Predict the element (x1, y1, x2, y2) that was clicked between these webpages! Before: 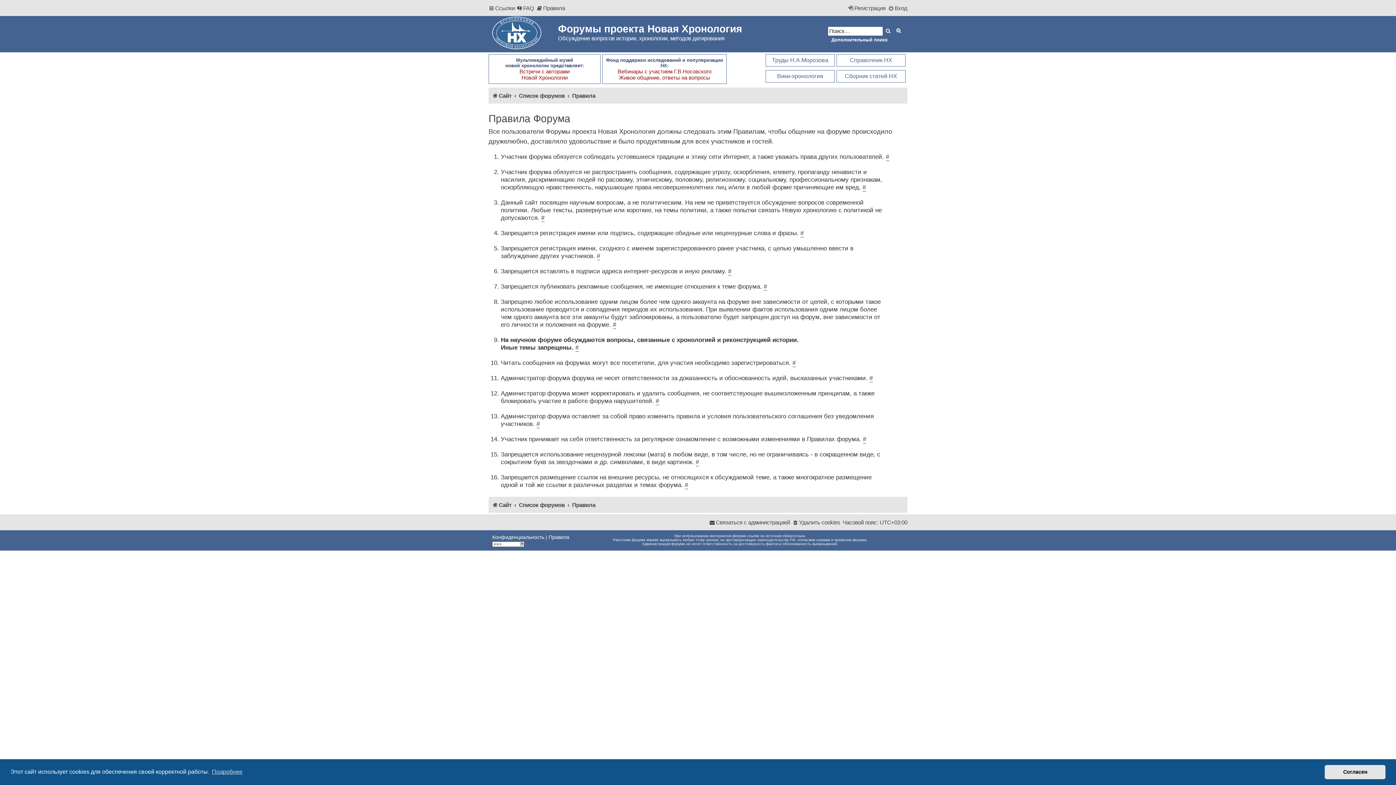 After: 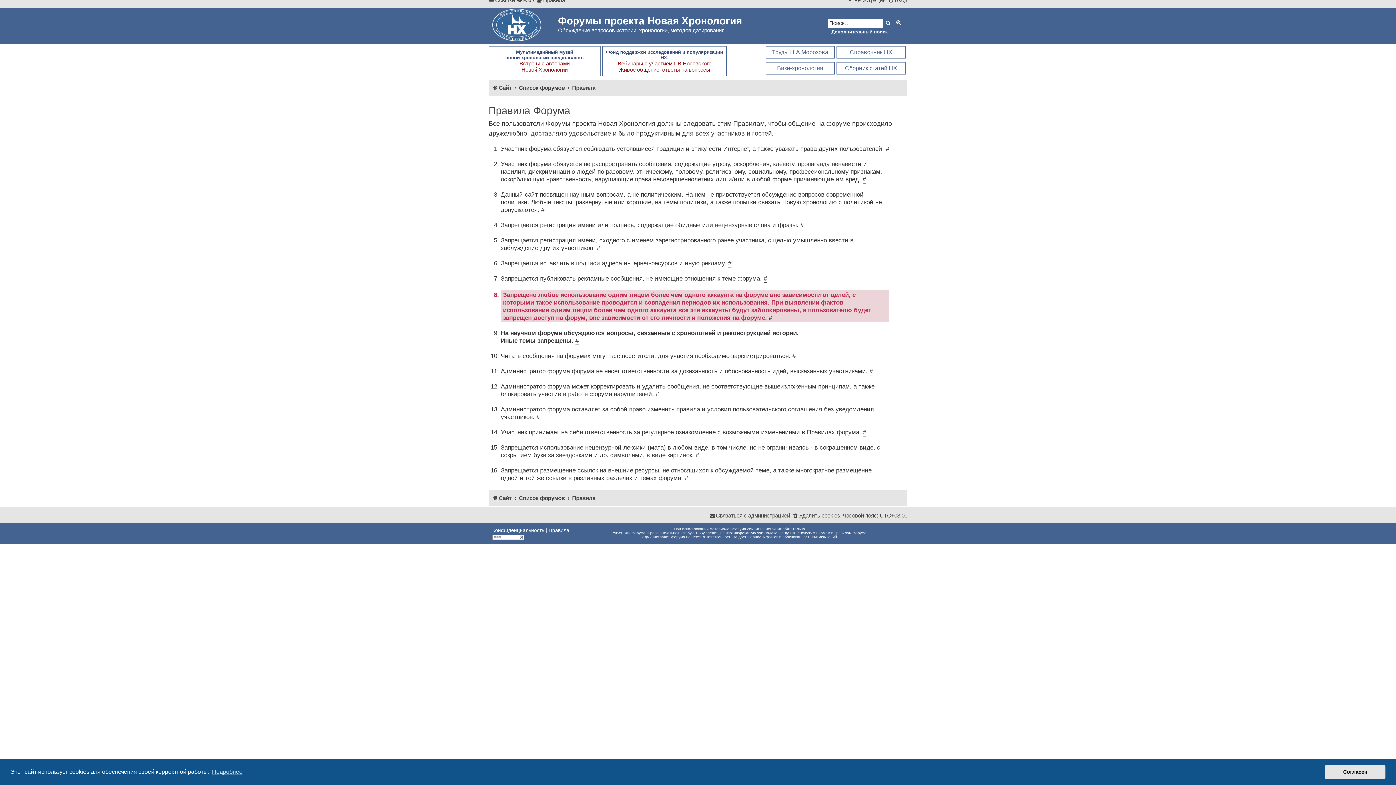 Action: label: # bbox: (612, 321, 616, 329)